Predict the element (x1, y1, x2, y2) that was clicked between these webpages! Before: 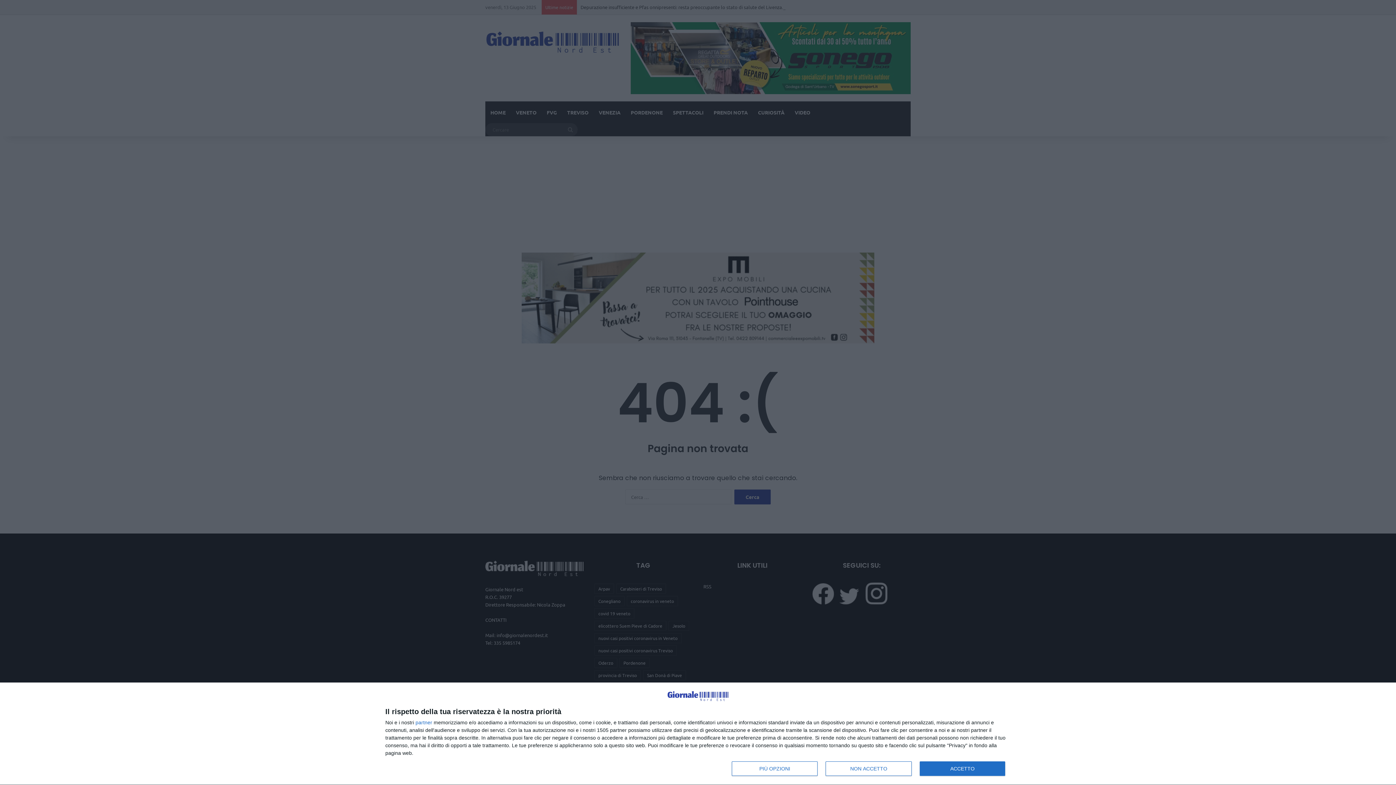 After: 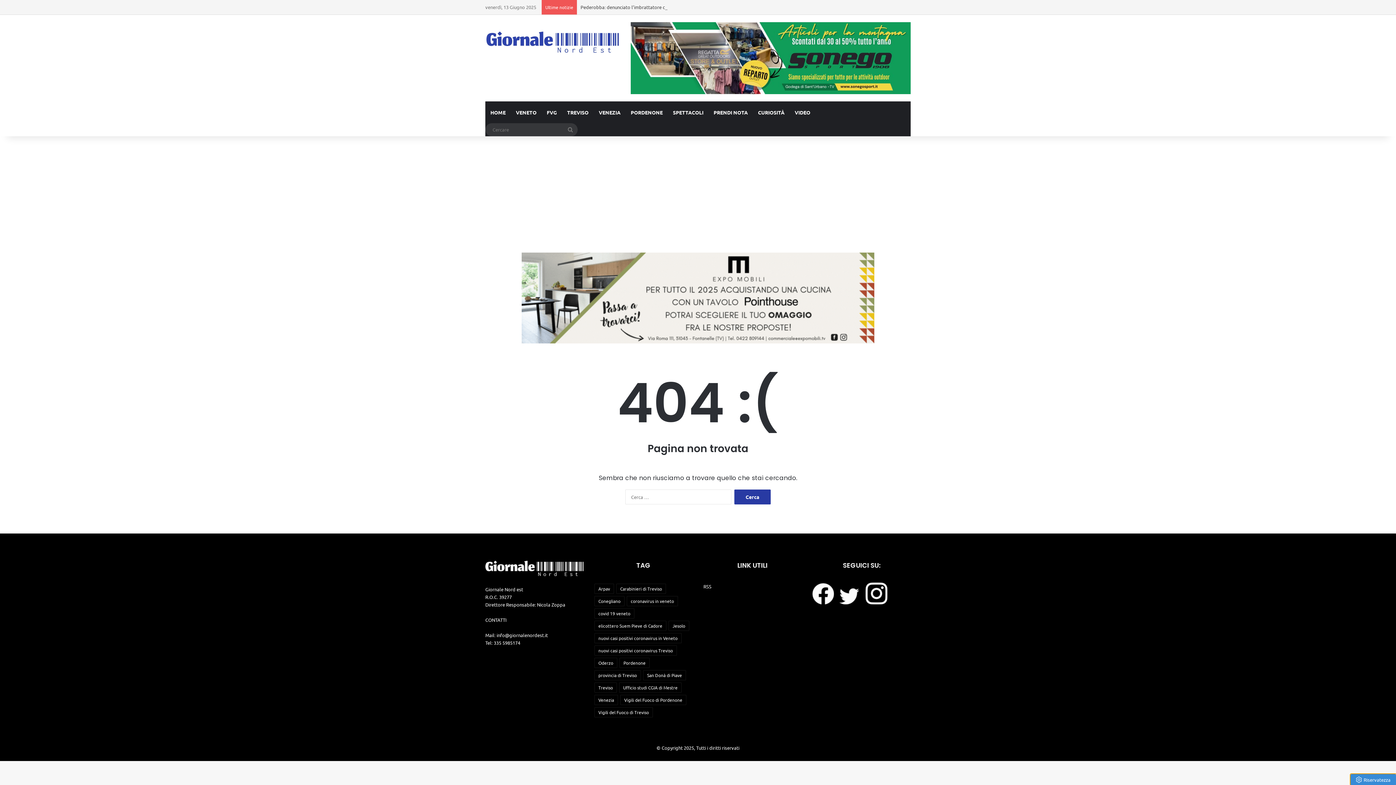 Action: label: ACCETTO bbox: (919, 761, 1005, 776)